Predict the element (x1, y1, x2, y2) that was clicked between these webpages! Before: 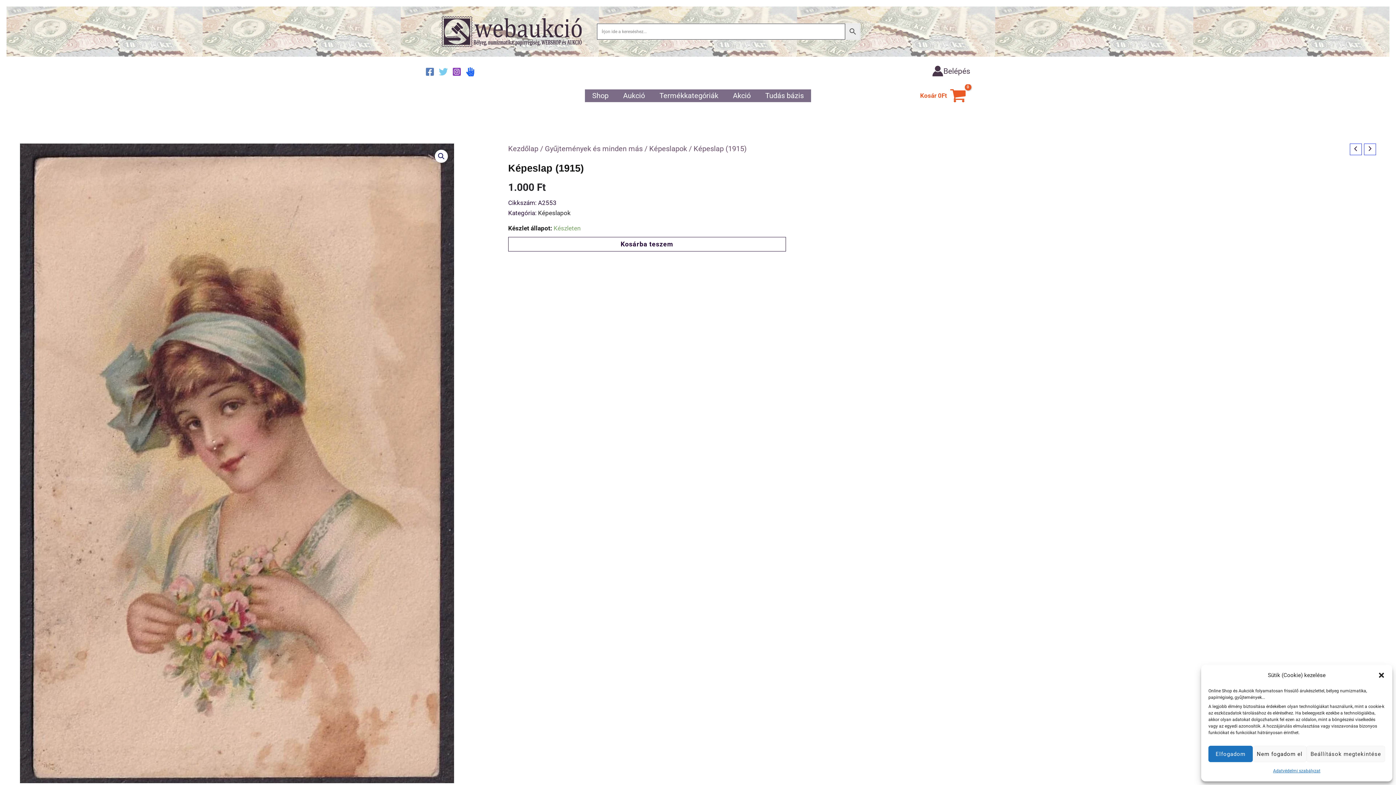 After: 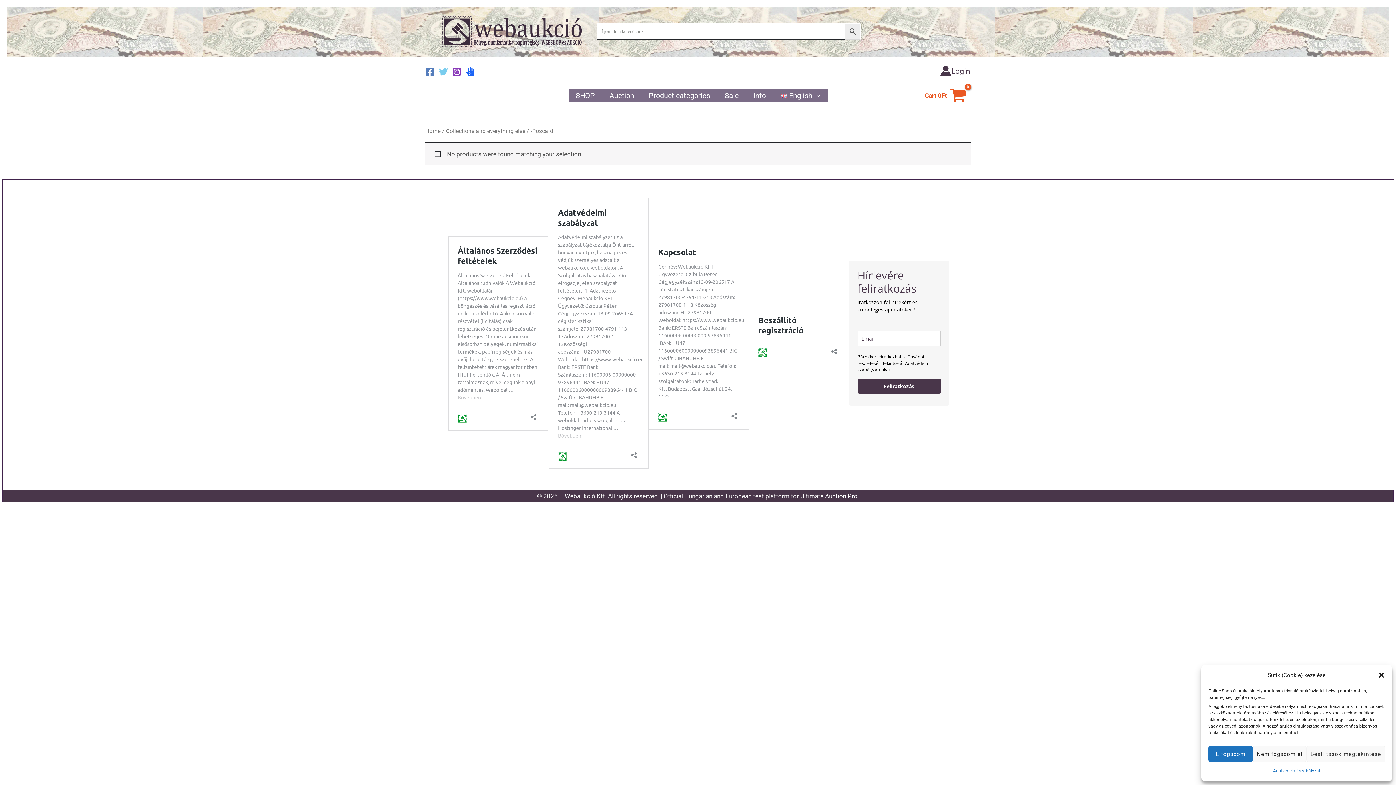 Action: label: Képeslapok bbox: (649, 144, 687, 152)